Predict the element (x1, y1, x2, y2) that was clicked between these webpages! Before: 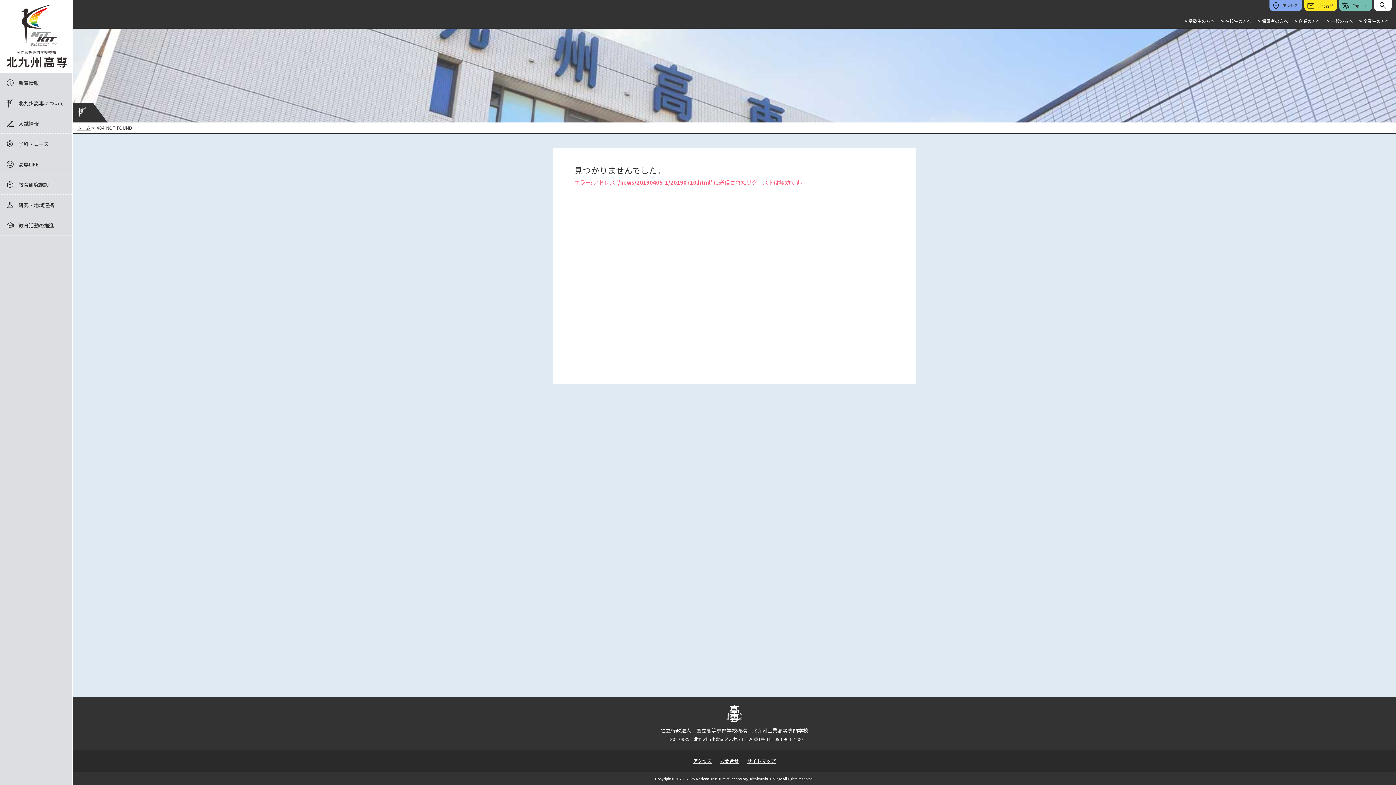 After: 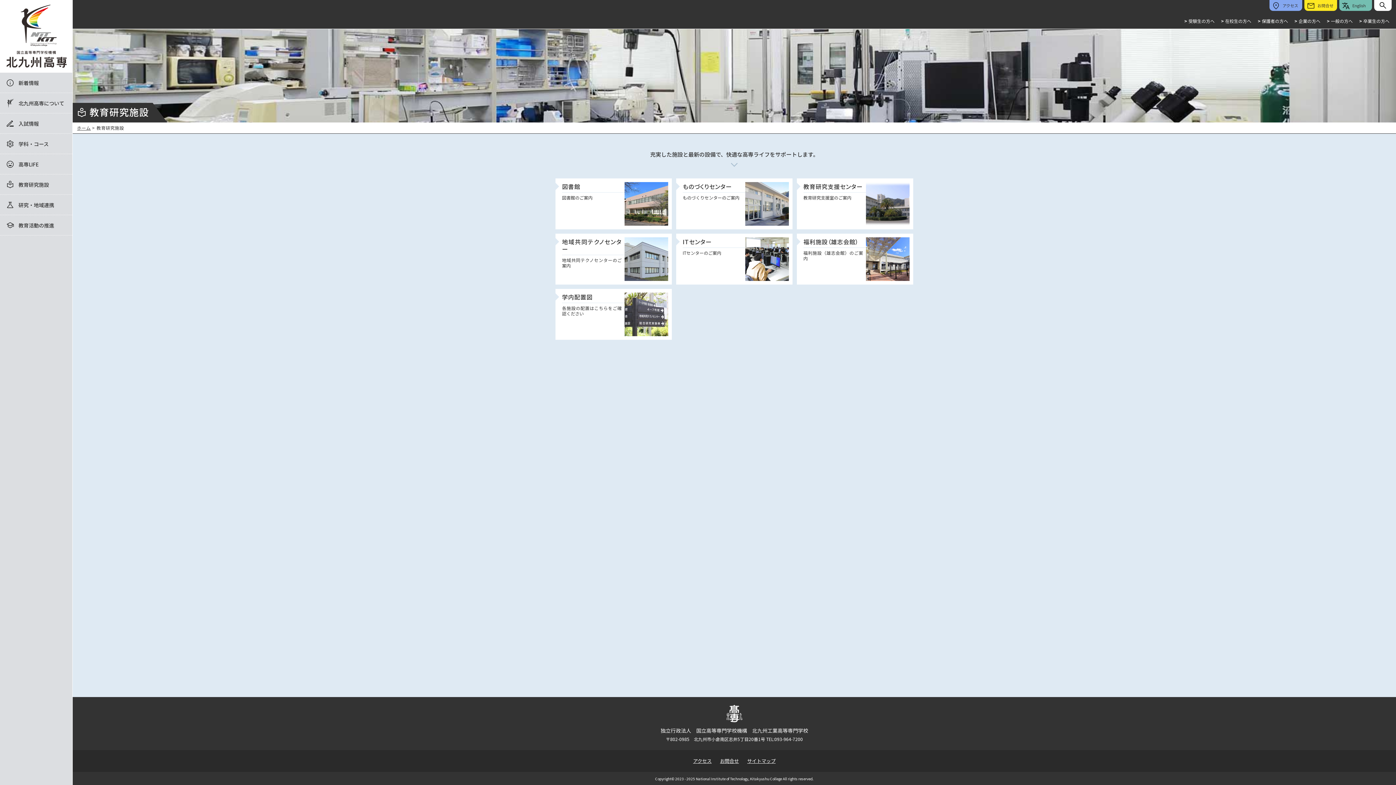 Action: label: 教育研究施設 bbox: (18, 181, 49, 188)